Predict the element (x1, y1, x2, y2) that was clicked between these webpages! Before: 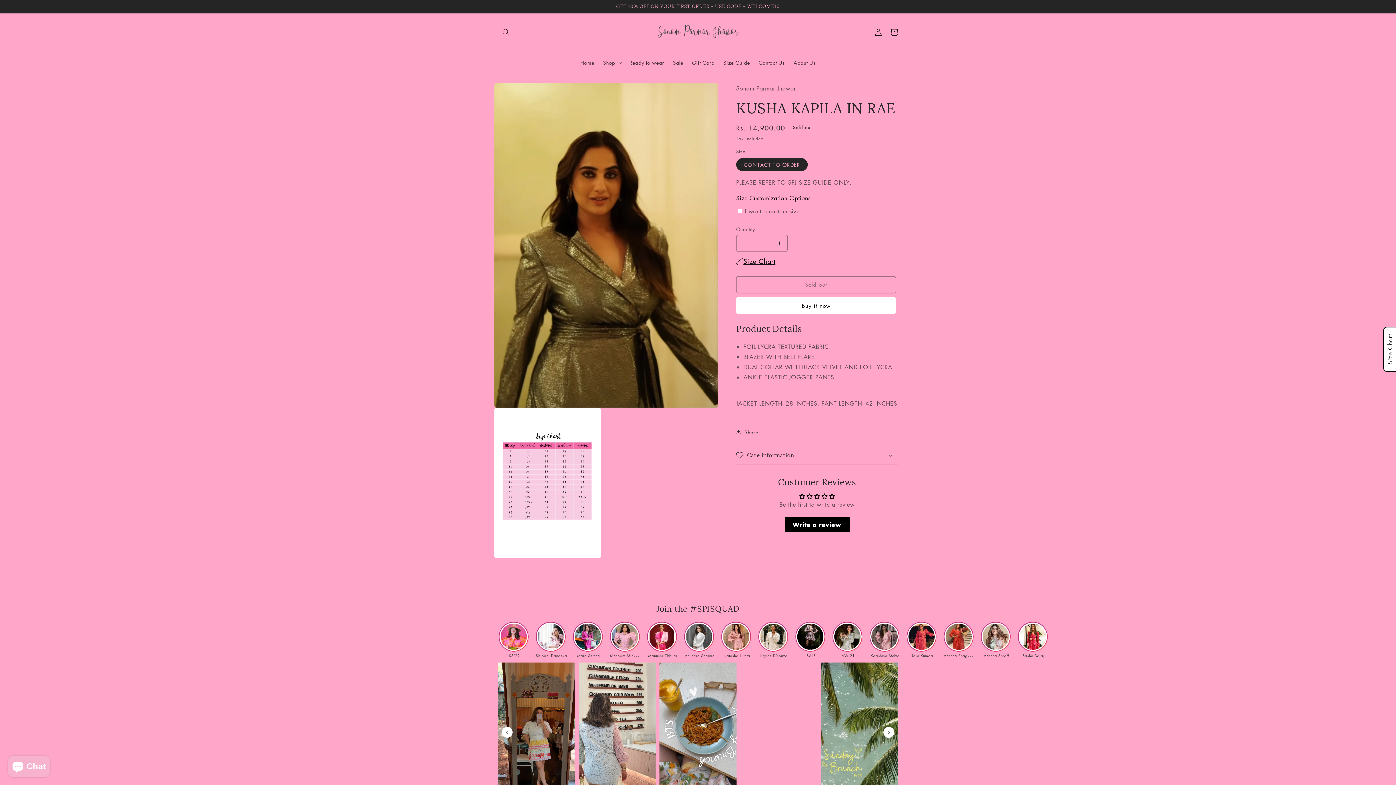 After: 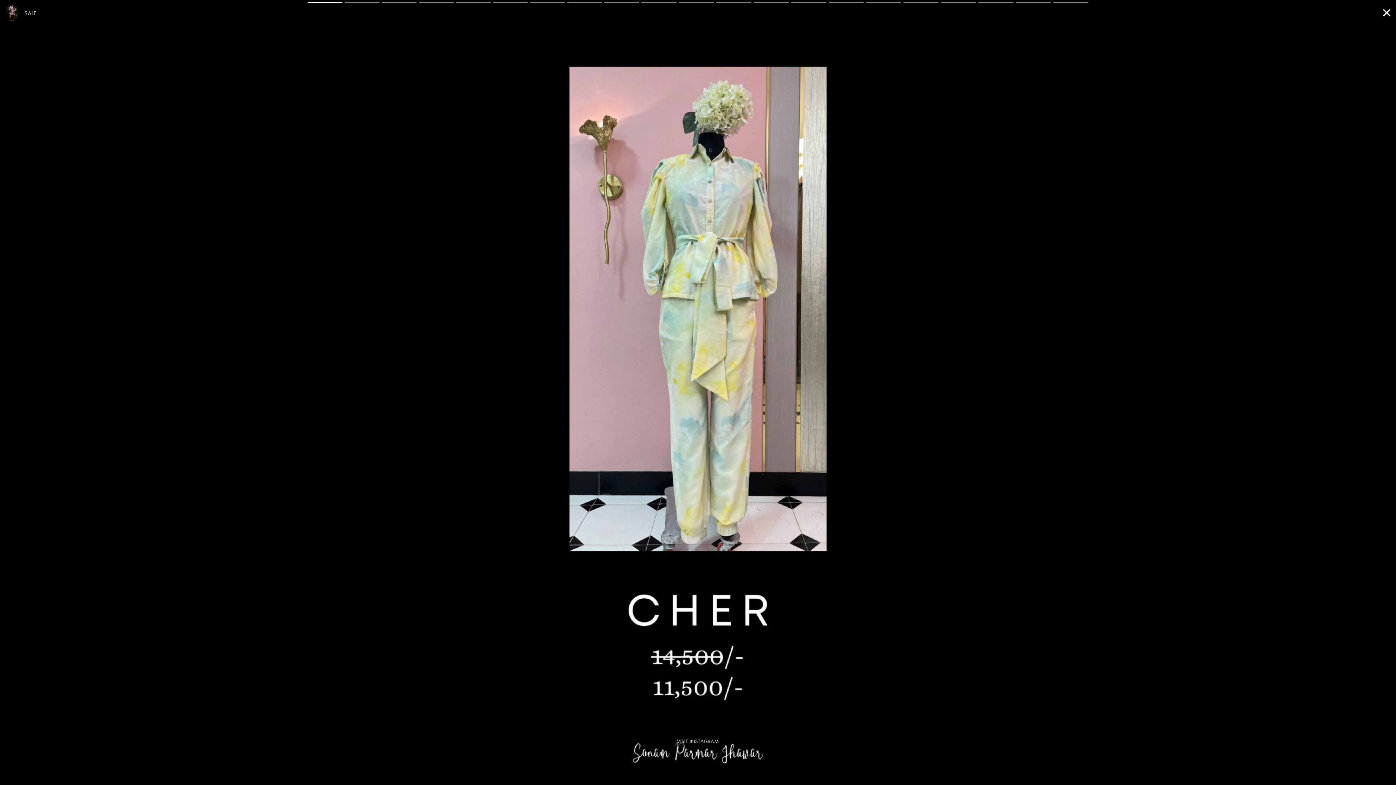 Action: bbox: (757, 621, 790, 662) label: Krystle D’souza